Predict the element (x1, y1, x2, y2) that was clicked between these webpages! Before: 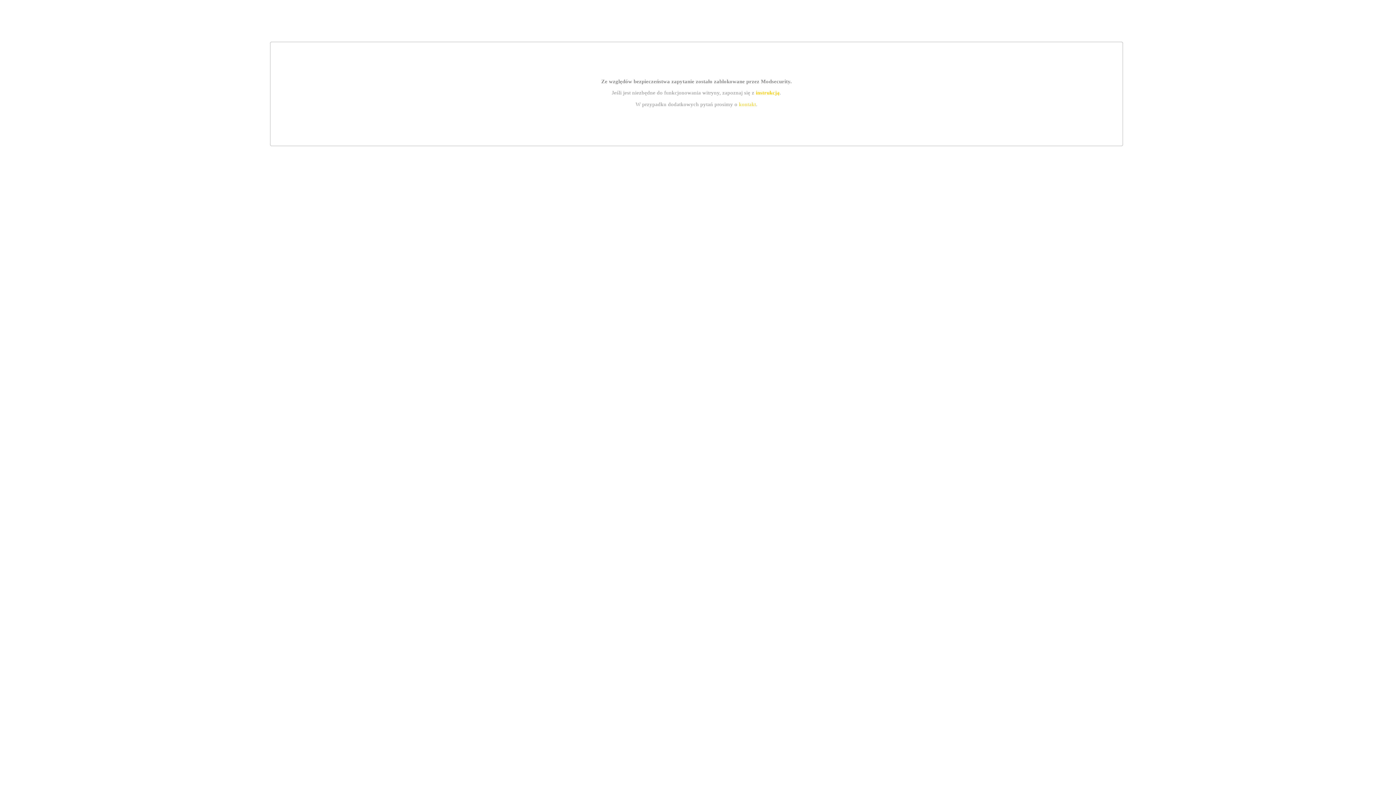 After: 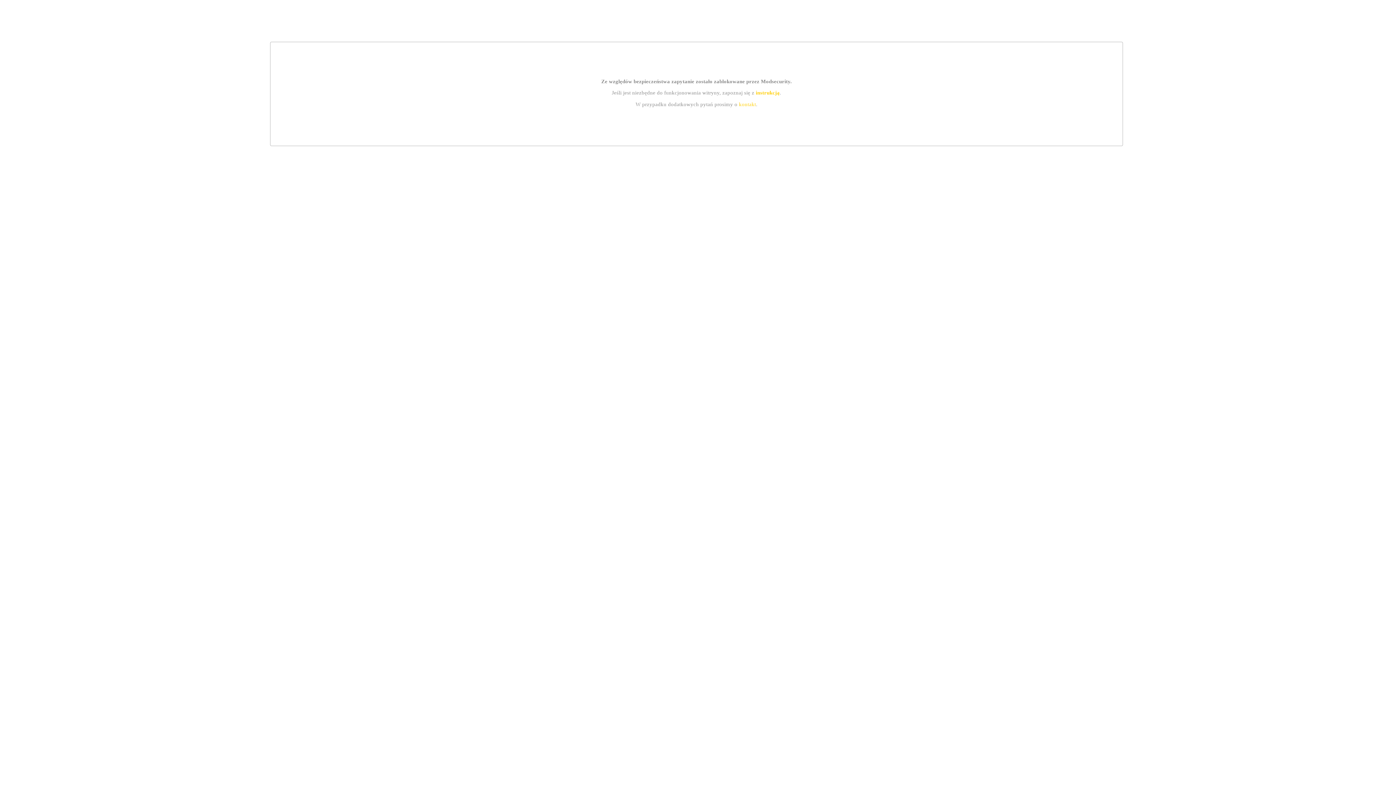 Action: label: kontakt bbox: (739, 101, 756, 107)